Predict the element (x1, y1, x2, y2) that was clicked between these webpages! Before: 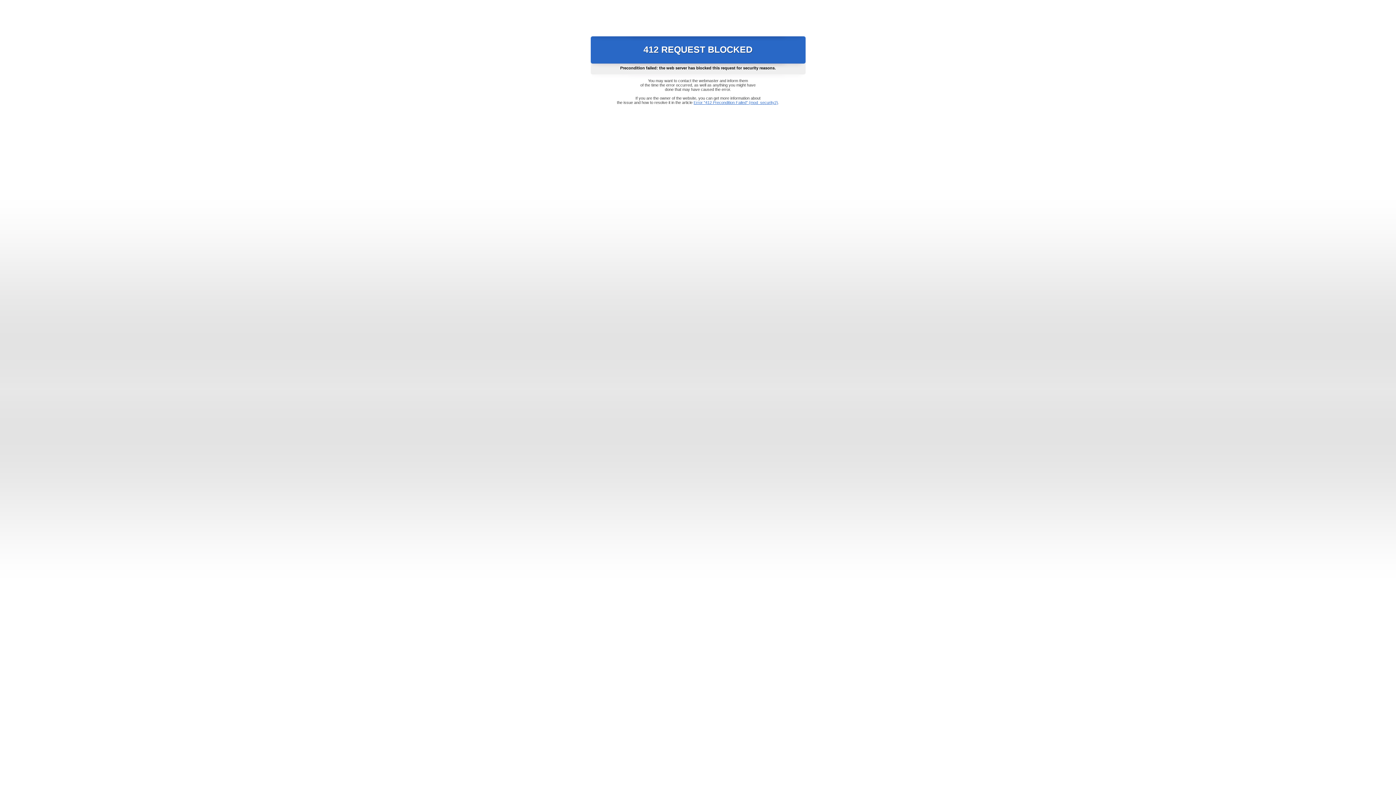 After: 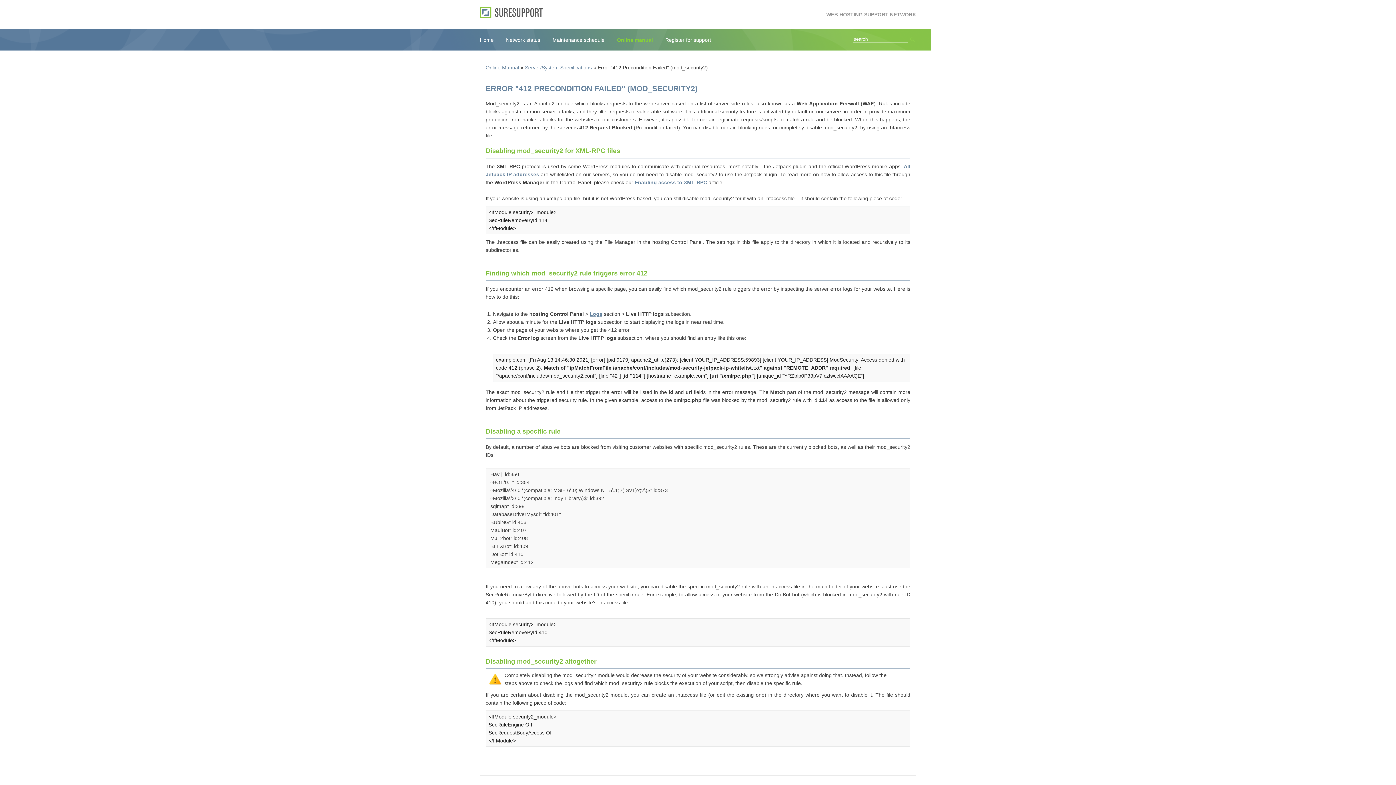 Action: bbox: (693, 100, 778, 104) label: Error "412 Precondition Failed" (mod_security2)